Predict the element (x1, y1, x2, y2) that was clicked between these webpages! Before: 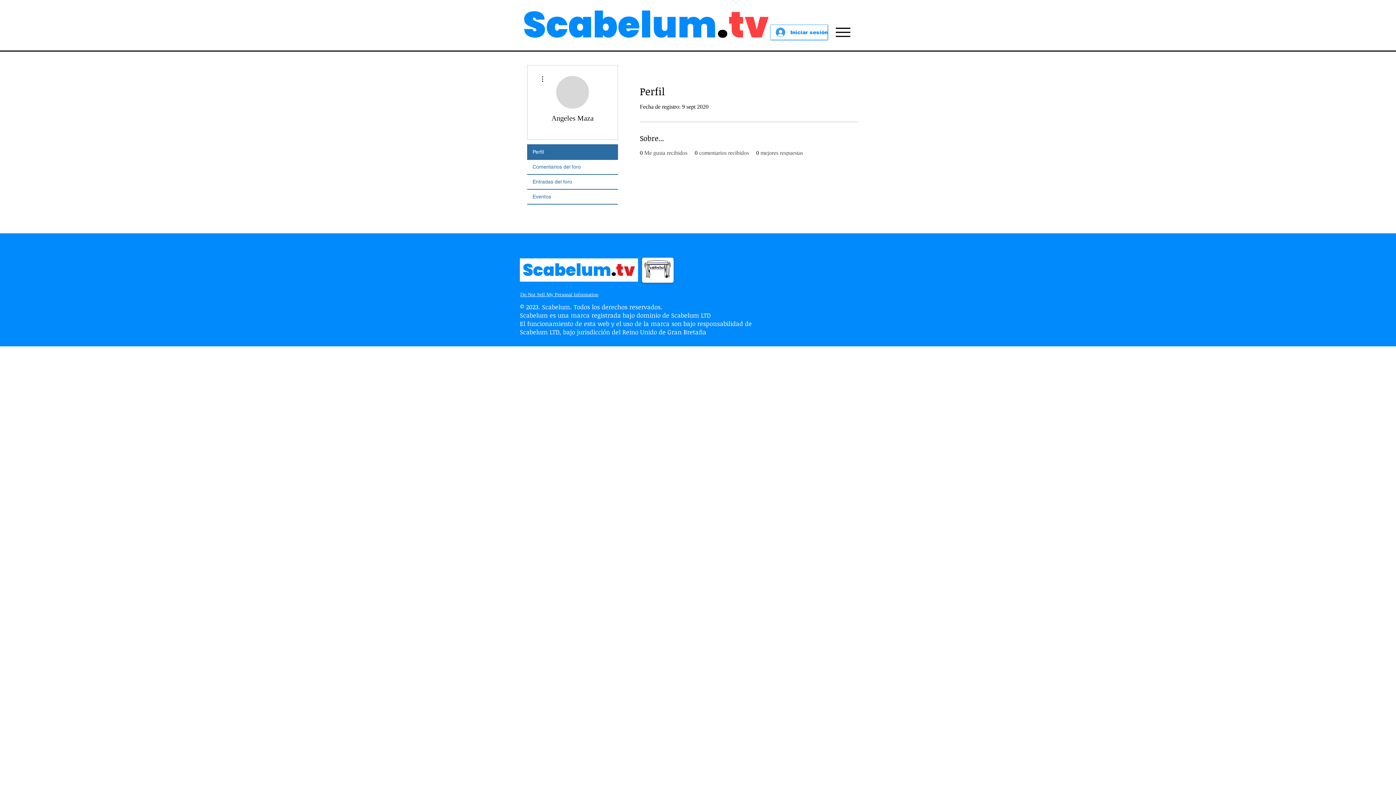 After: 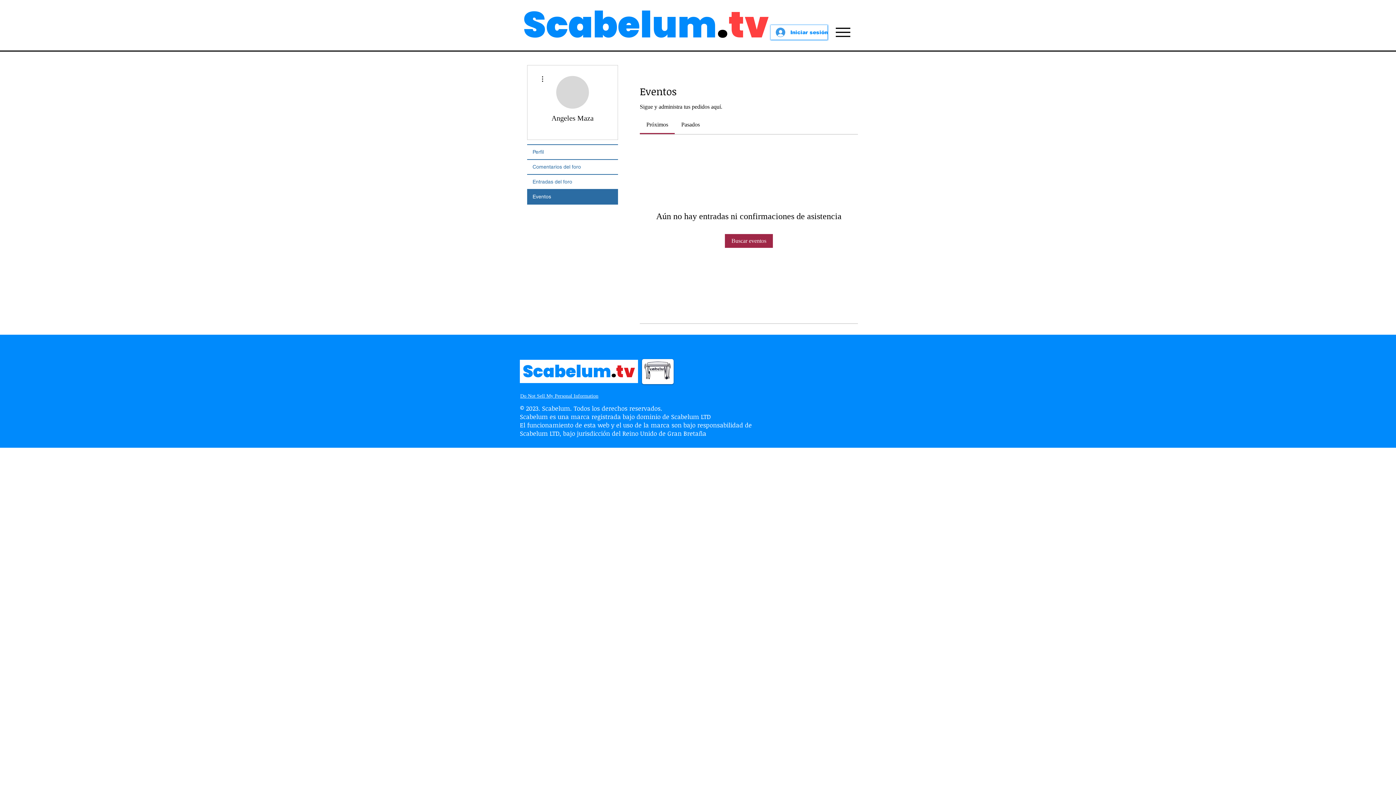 Action: label: Eventos bbox: (527, 189, 618, 204)